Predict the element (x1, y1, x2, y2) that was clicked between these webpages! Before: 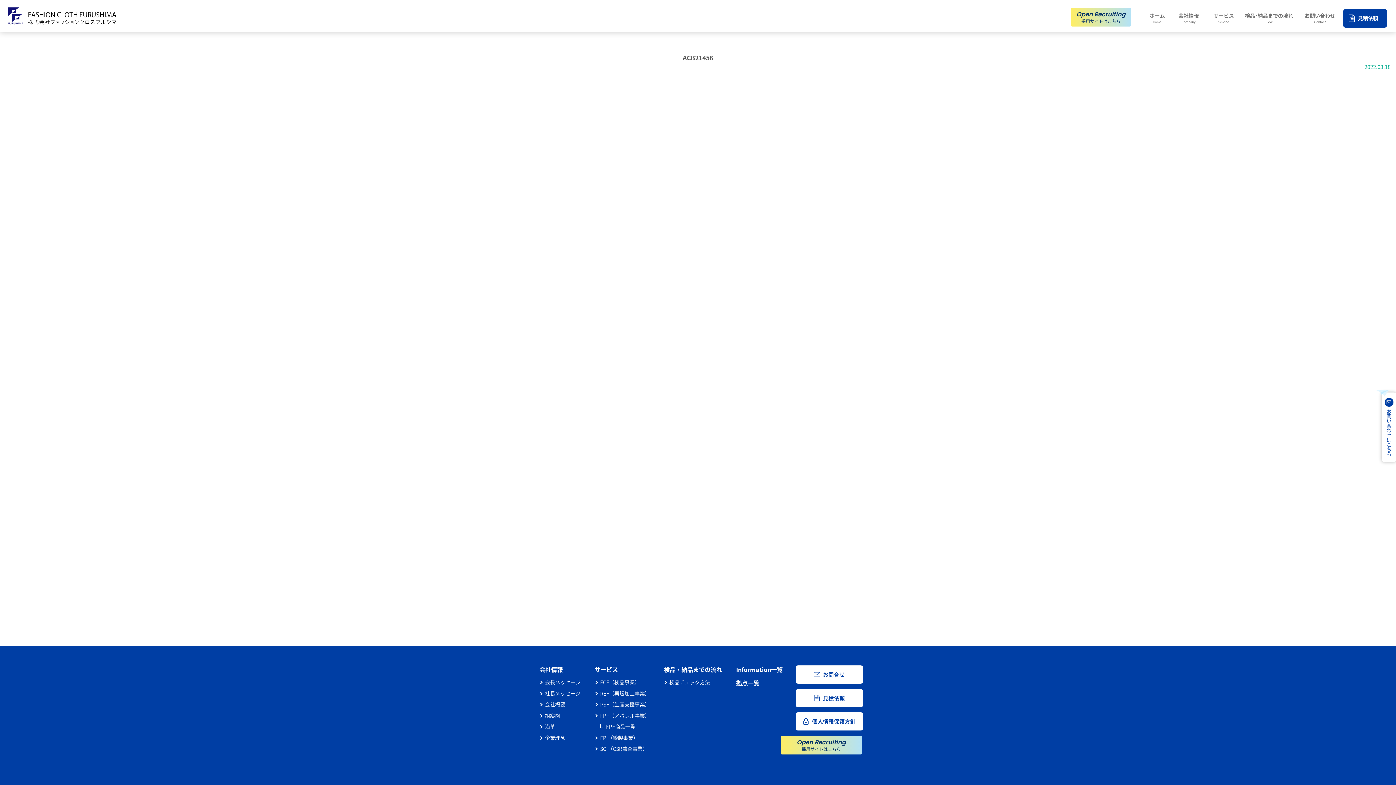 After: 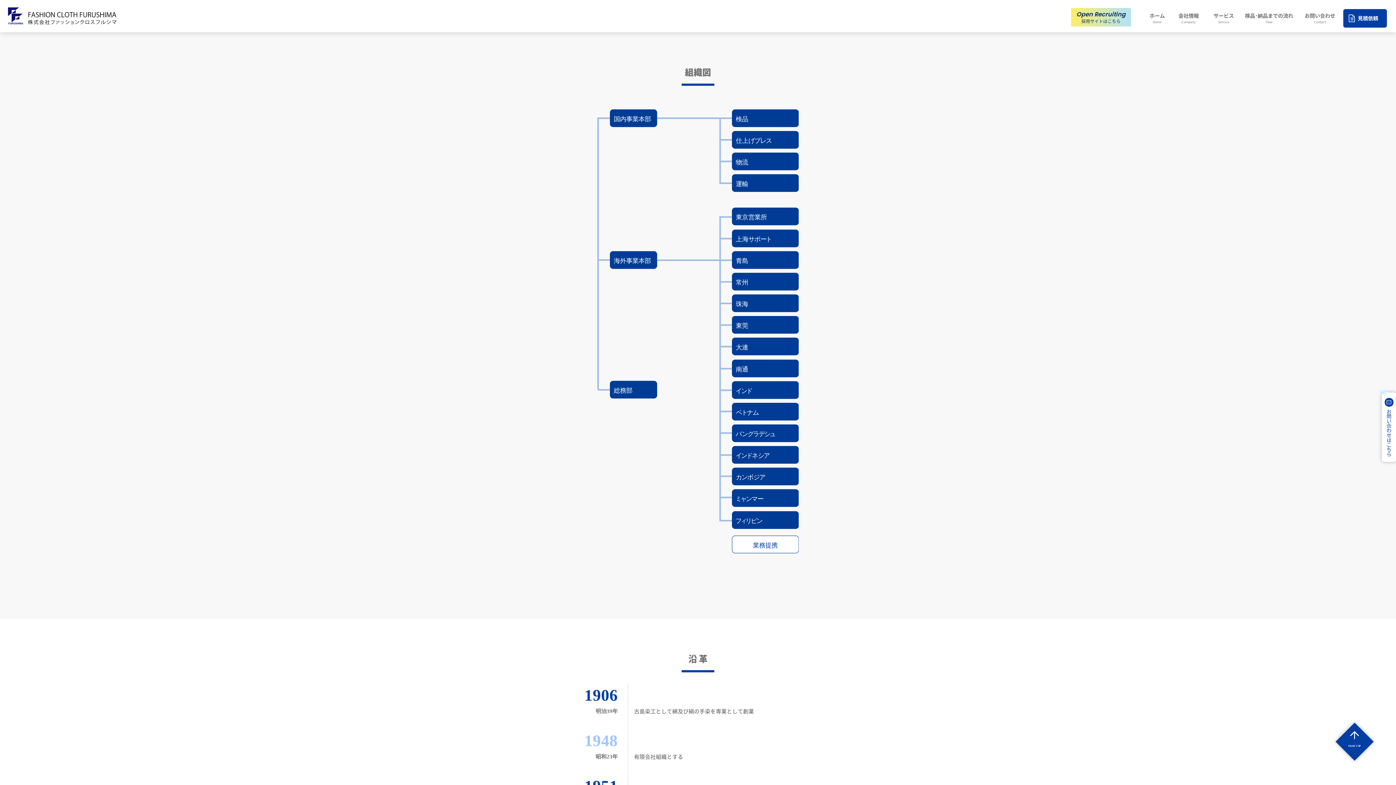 Action: label: 組織図 bbox: (539, 712, 581, 719)